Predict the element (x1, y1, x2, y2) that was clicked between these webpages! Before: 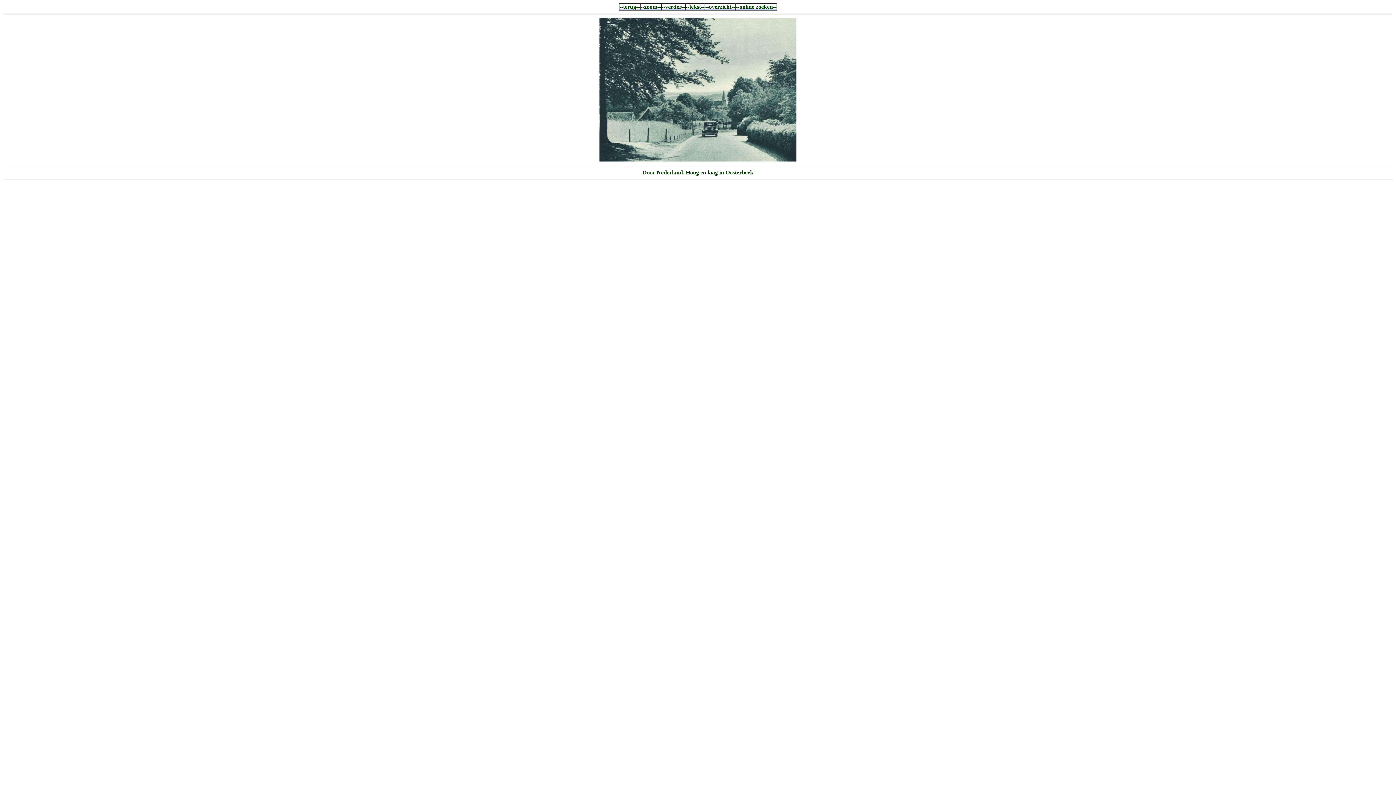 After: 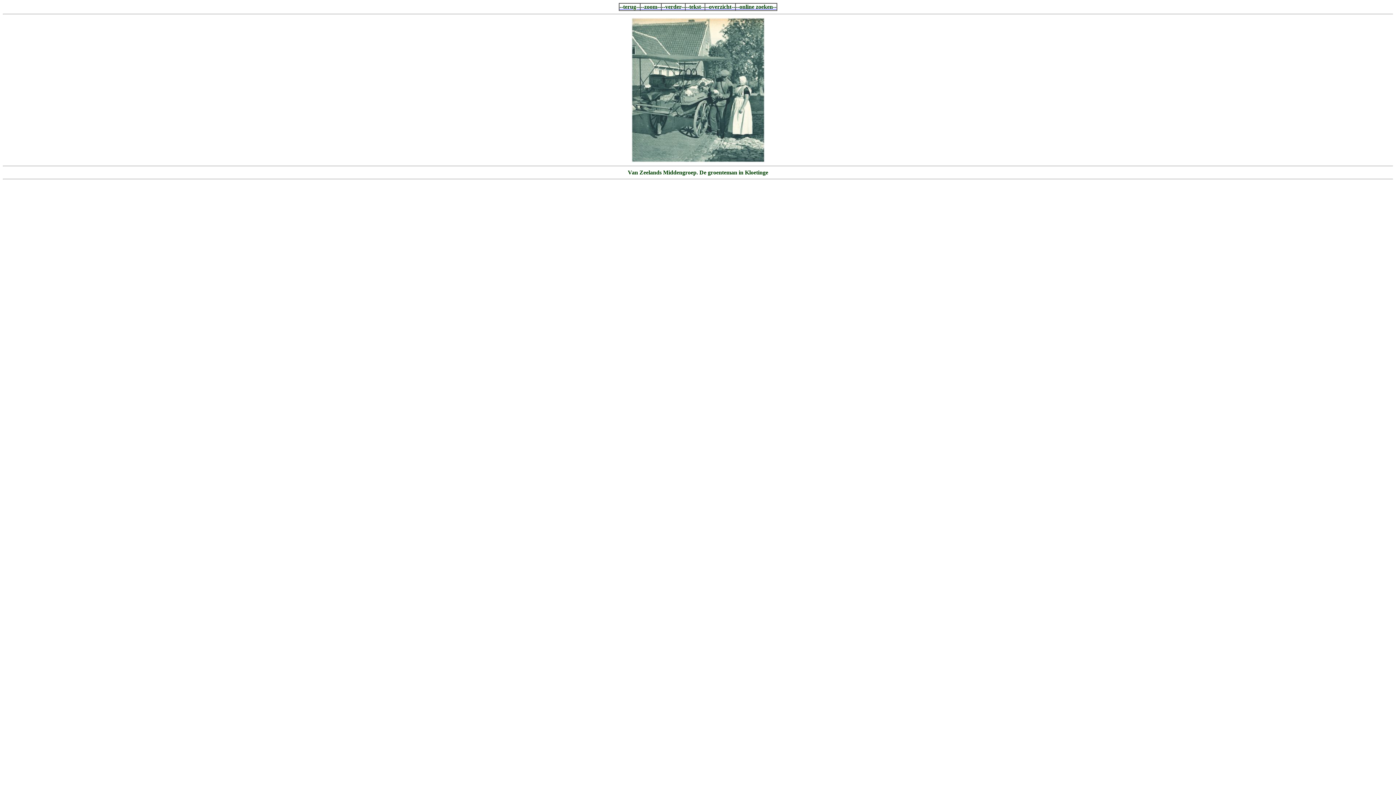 Action: label: --verder-- bbox: (661, 3, 685, 9)